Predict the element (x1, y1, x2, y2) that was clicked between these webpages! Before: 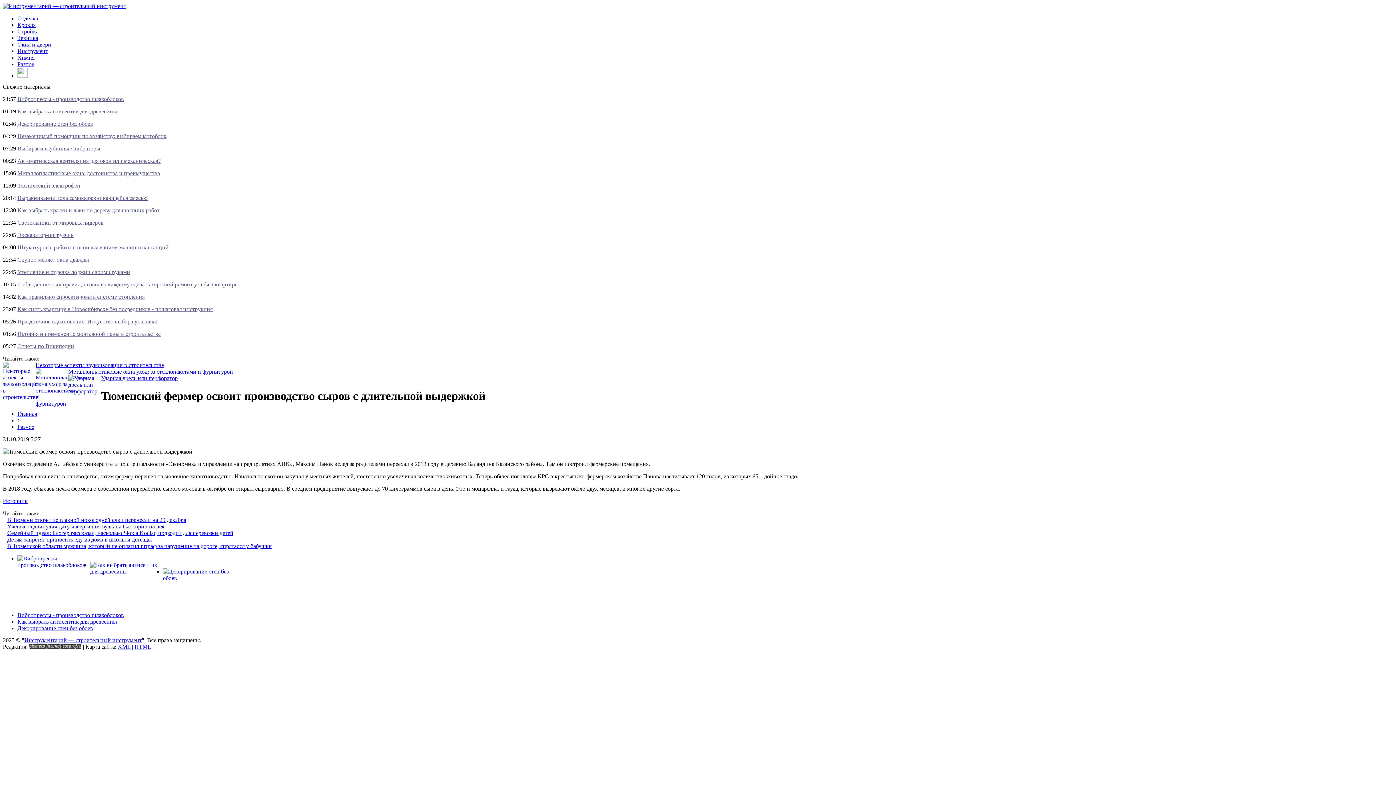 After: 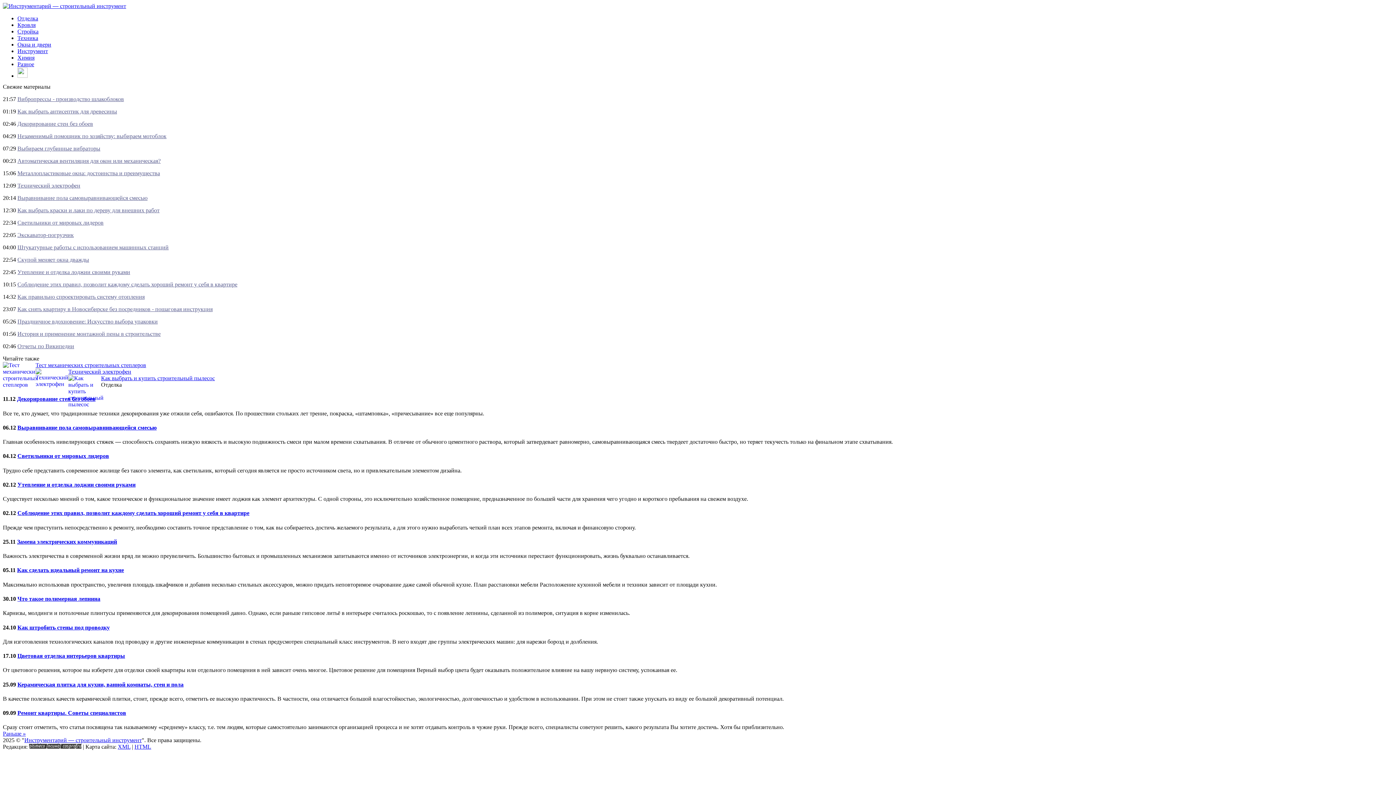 Action: label: Отделка bbox: (17, 15, 38, 21)